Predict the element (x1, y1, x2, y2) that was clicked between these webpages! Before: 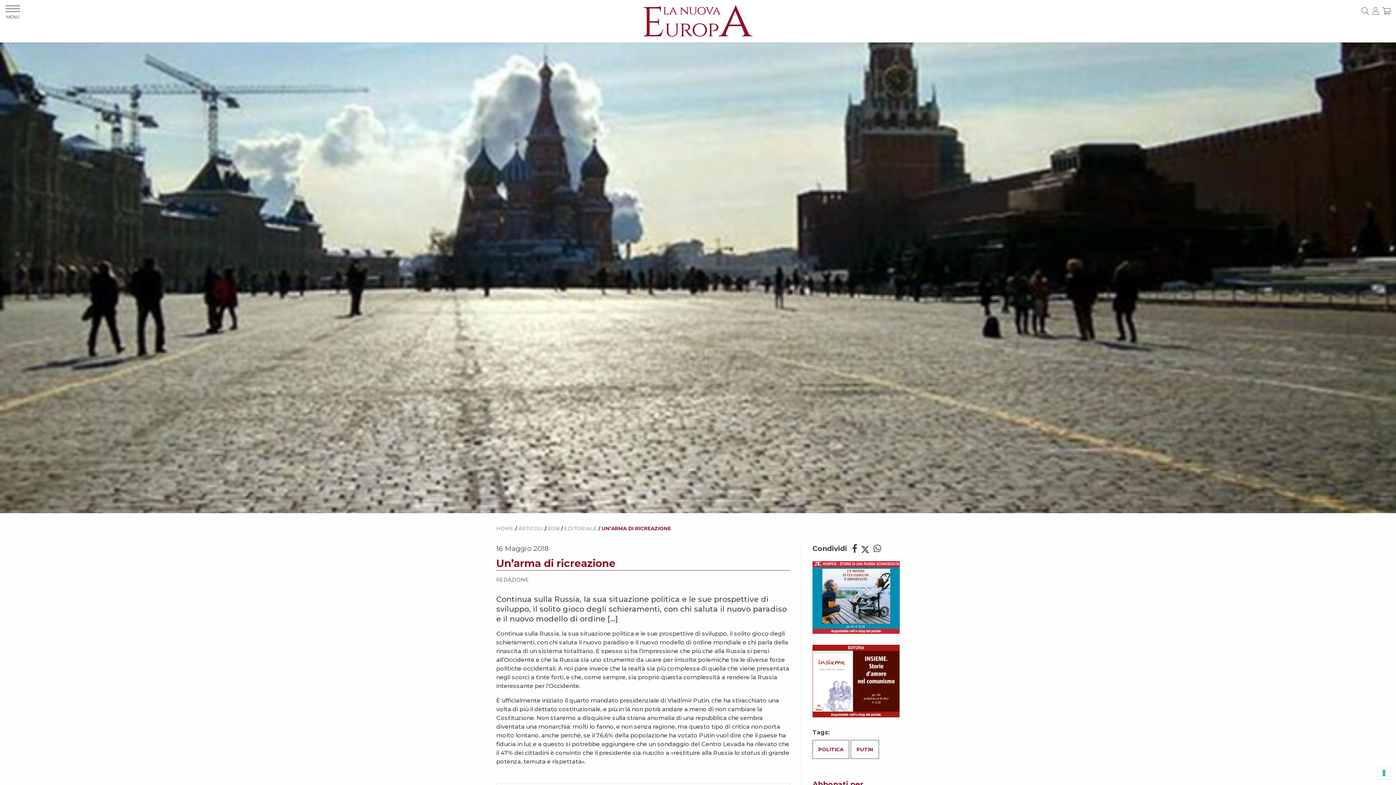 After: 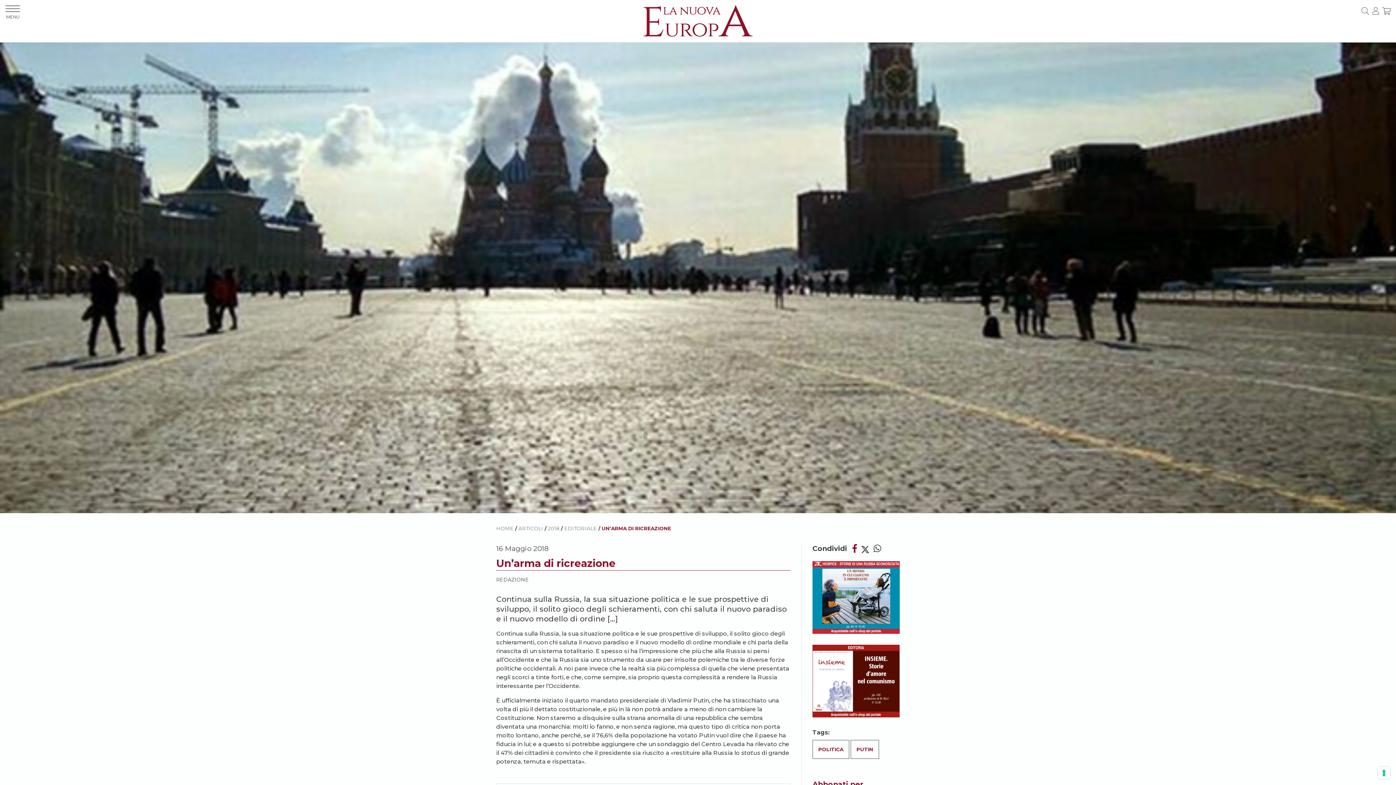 Action: bbox: (852, 543, 857, 554)